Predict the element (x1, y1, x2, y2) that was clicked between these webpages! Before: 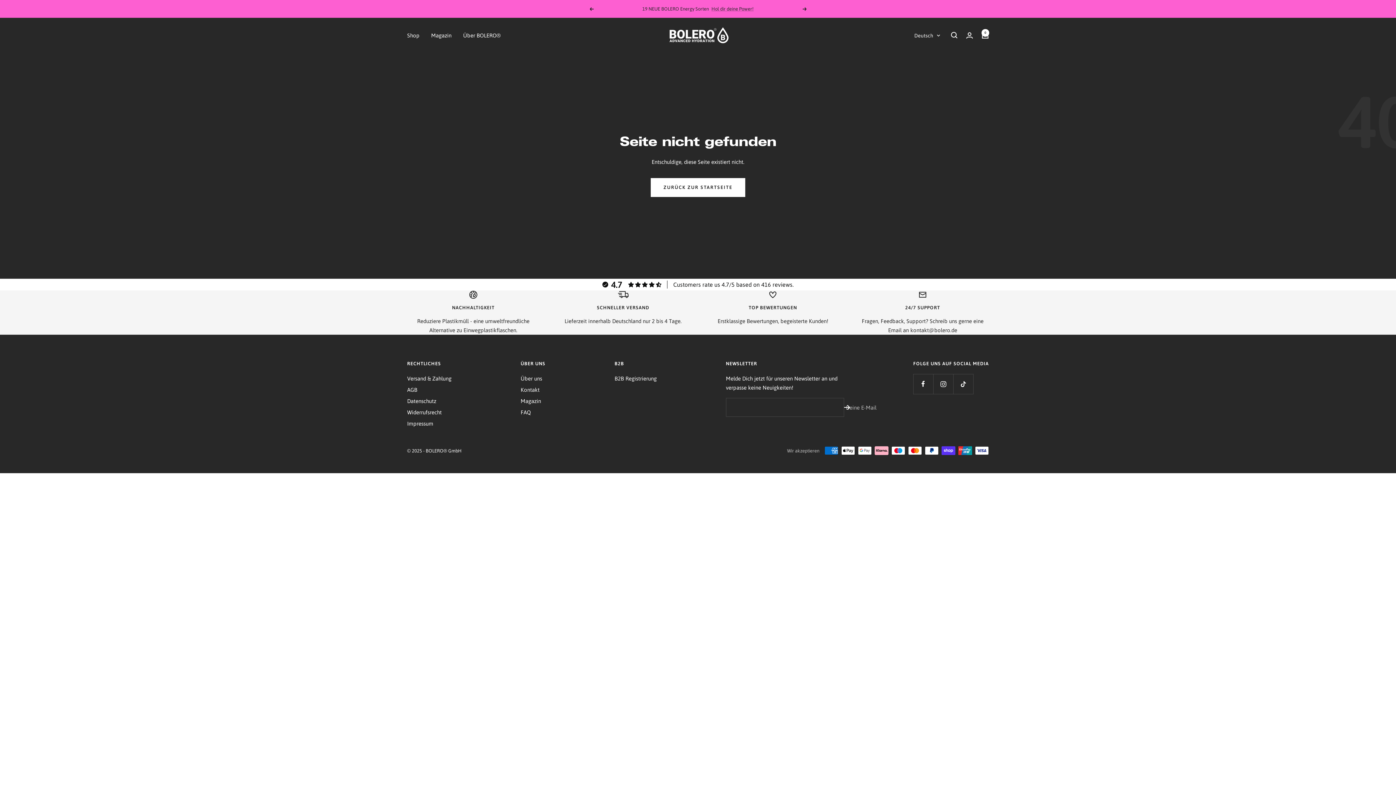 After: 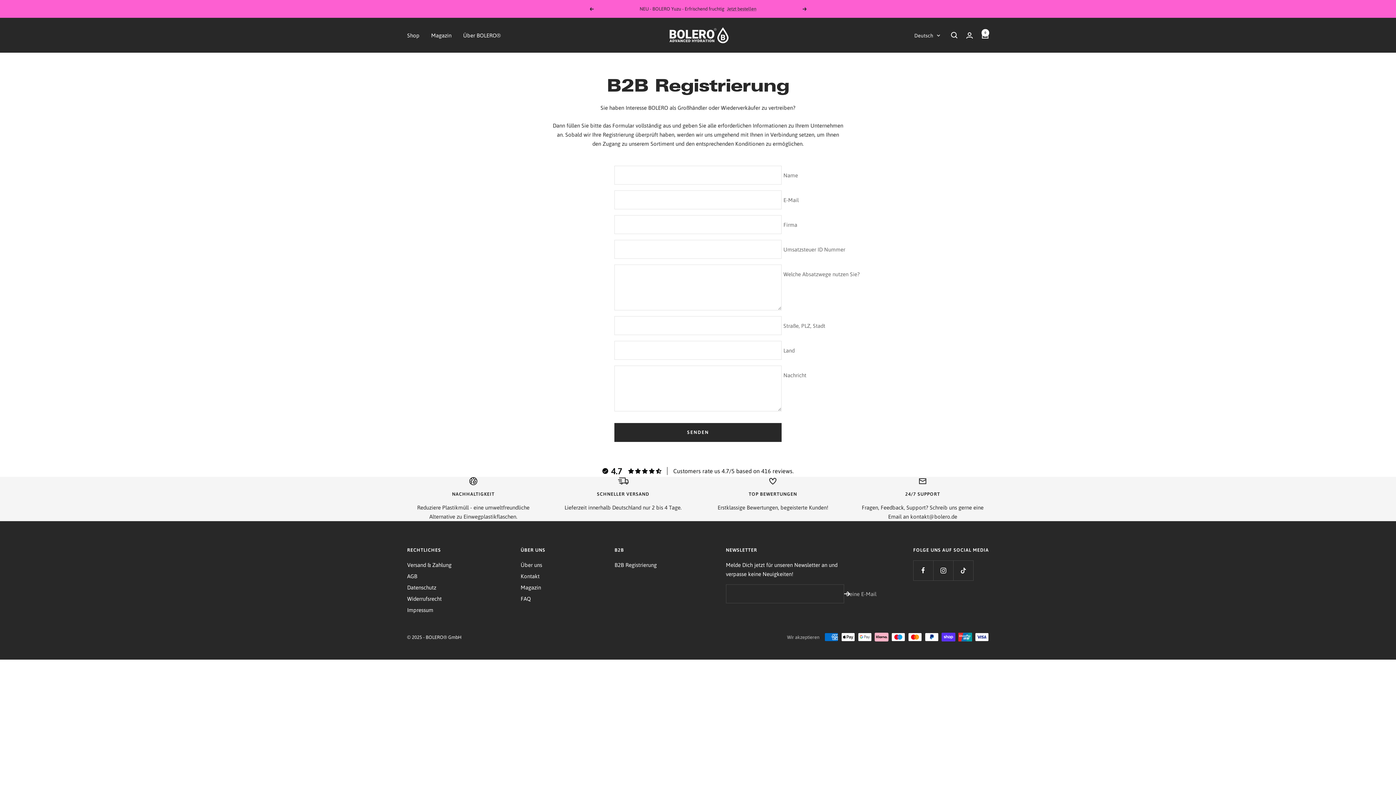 Action: label: B2B Registrierung bbox: (614, 374, 656, 383)